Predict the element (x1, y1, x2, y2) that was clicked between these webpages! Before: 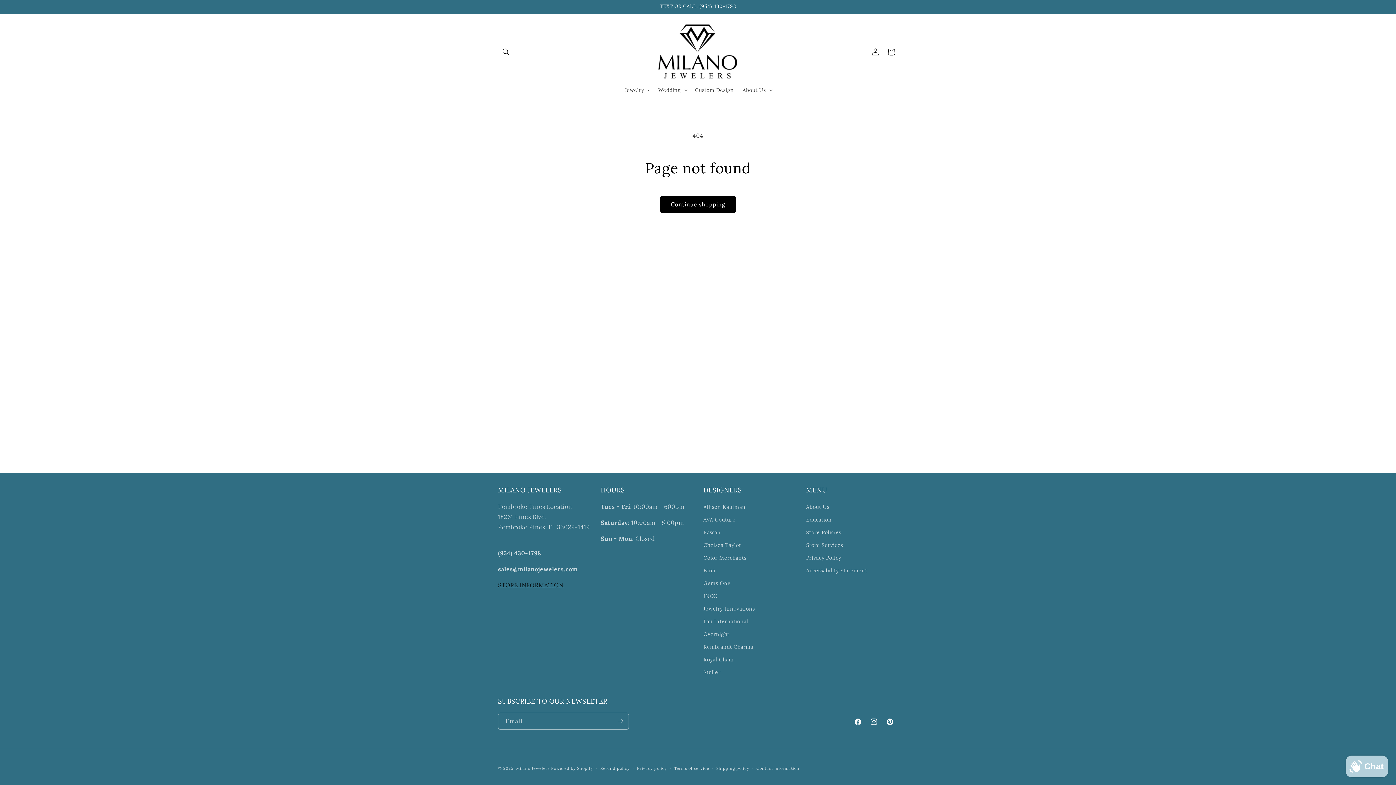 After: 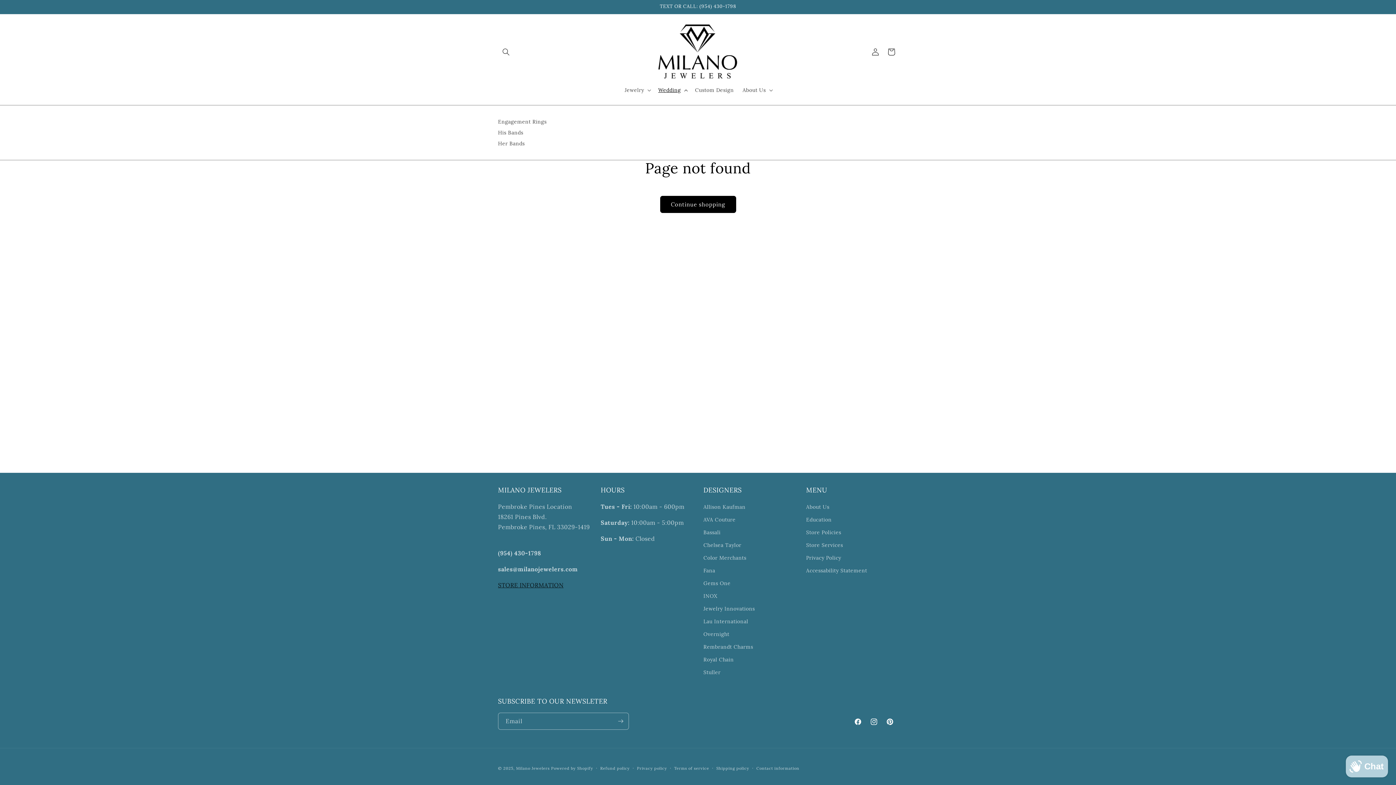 Action: bbox: (654, 82, 690, 97) label: Wedding